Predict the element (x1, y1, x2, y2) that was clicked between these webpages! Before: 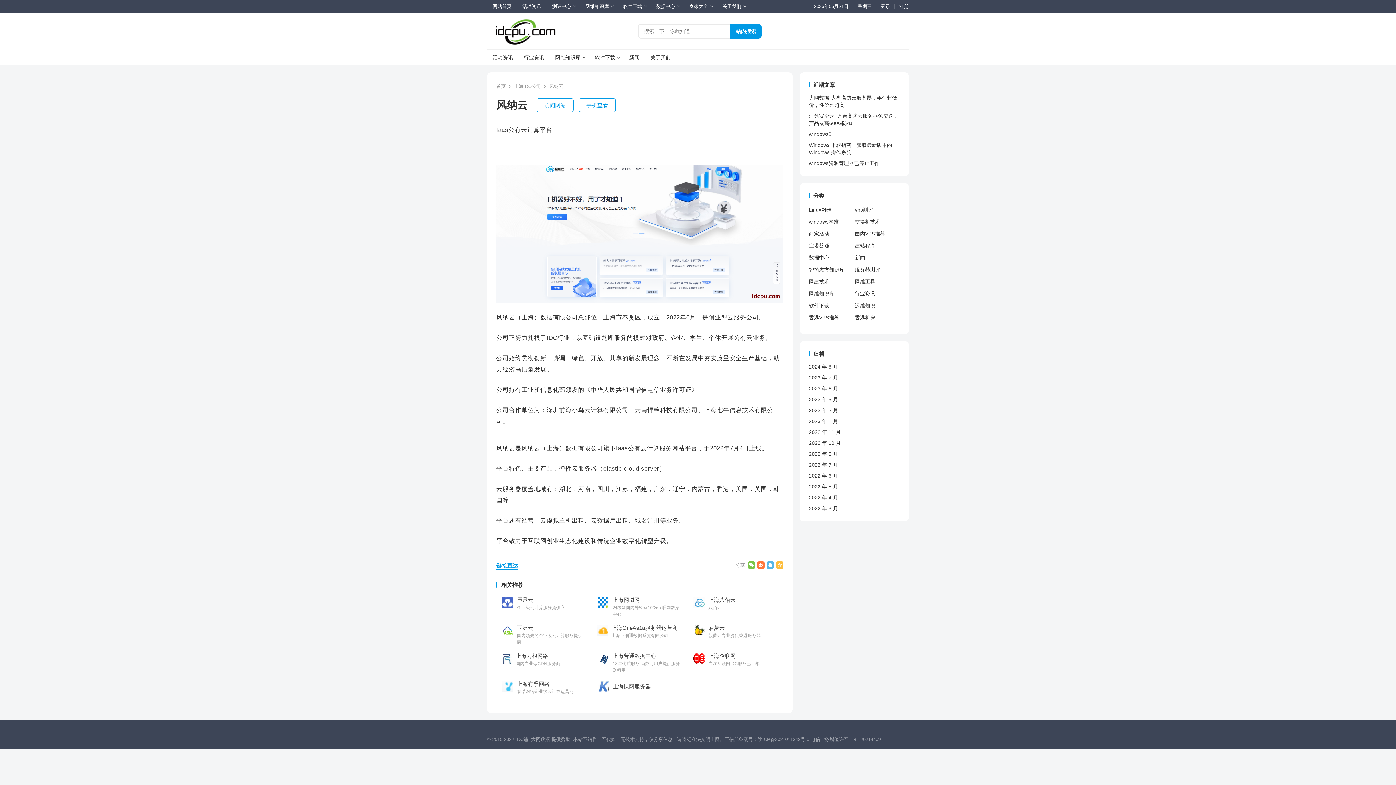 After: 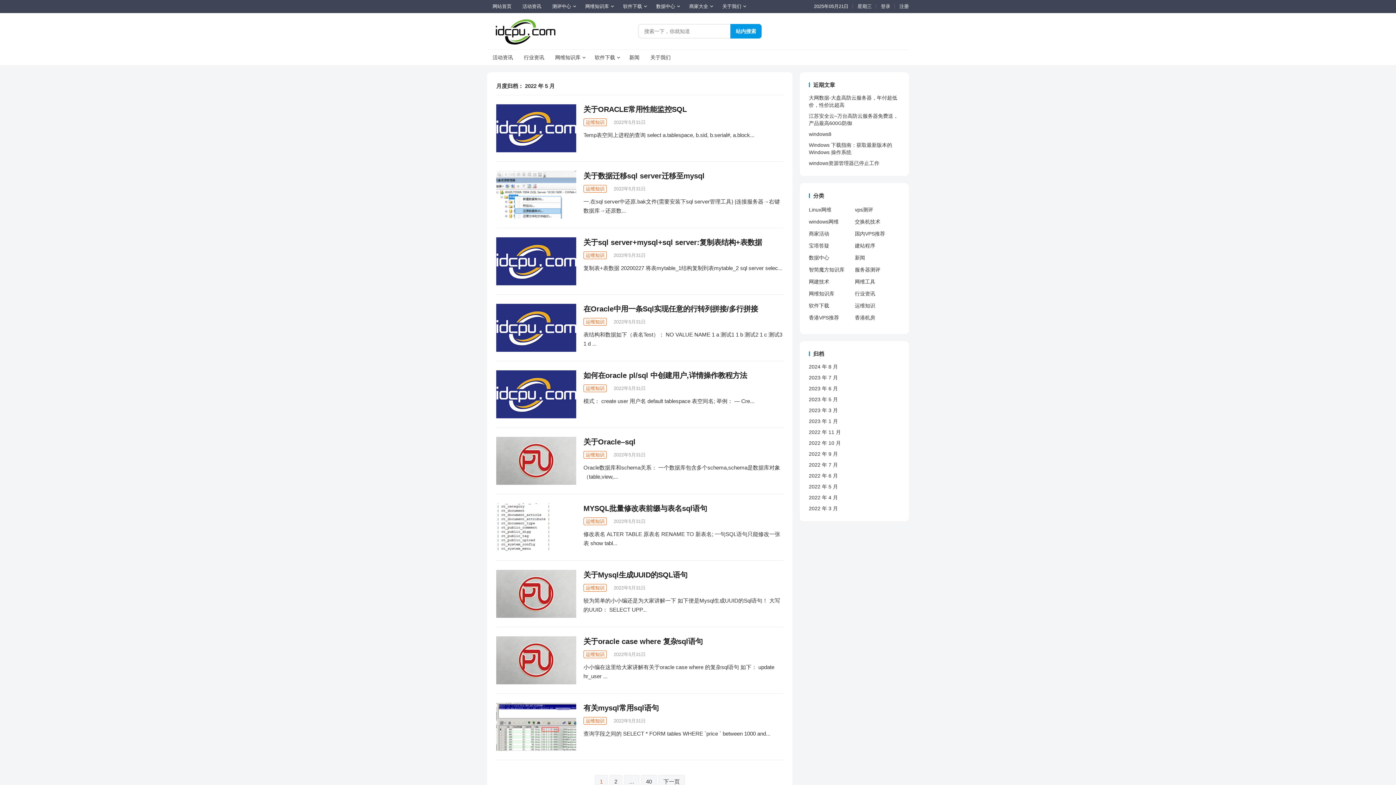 Action: label: 2022 年 5 月 bbox: (809, 484, 838, 489)